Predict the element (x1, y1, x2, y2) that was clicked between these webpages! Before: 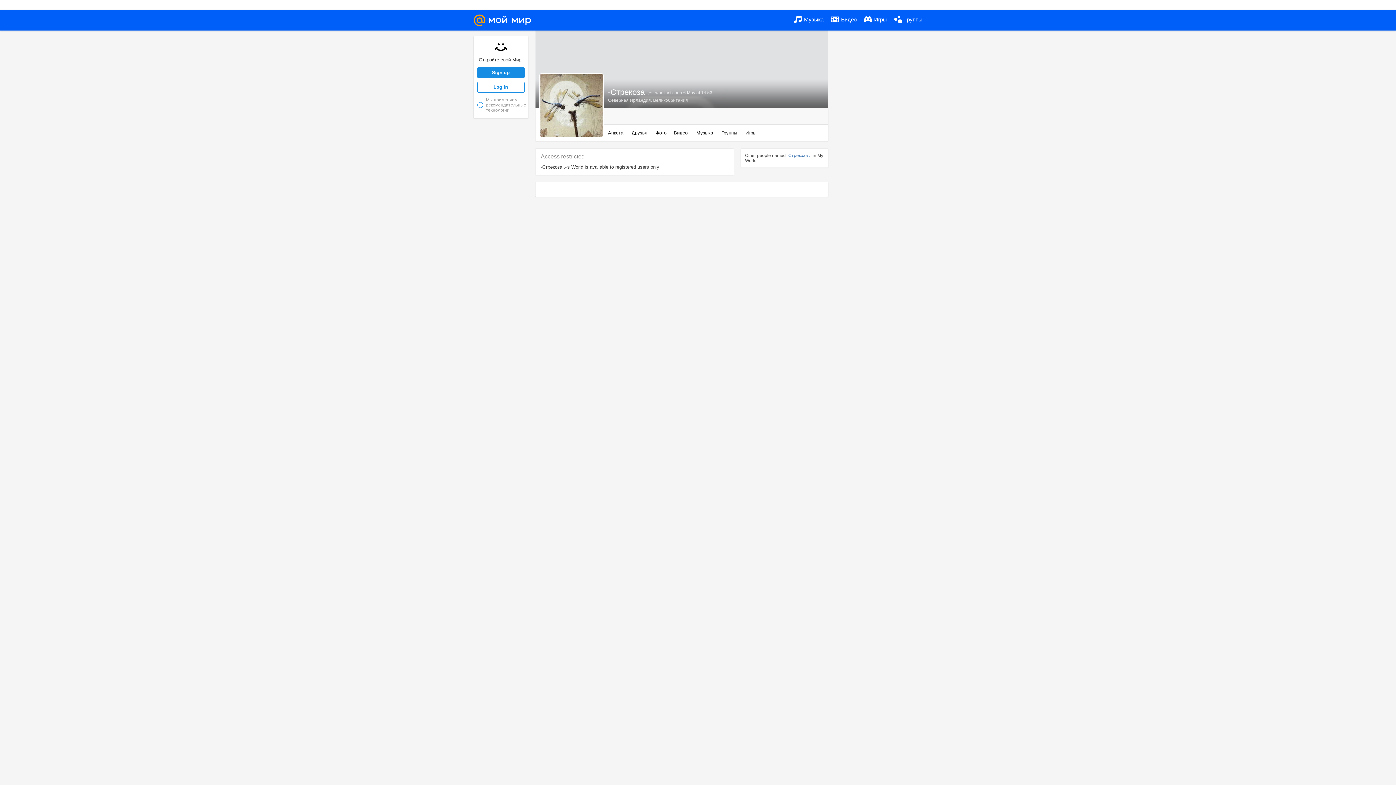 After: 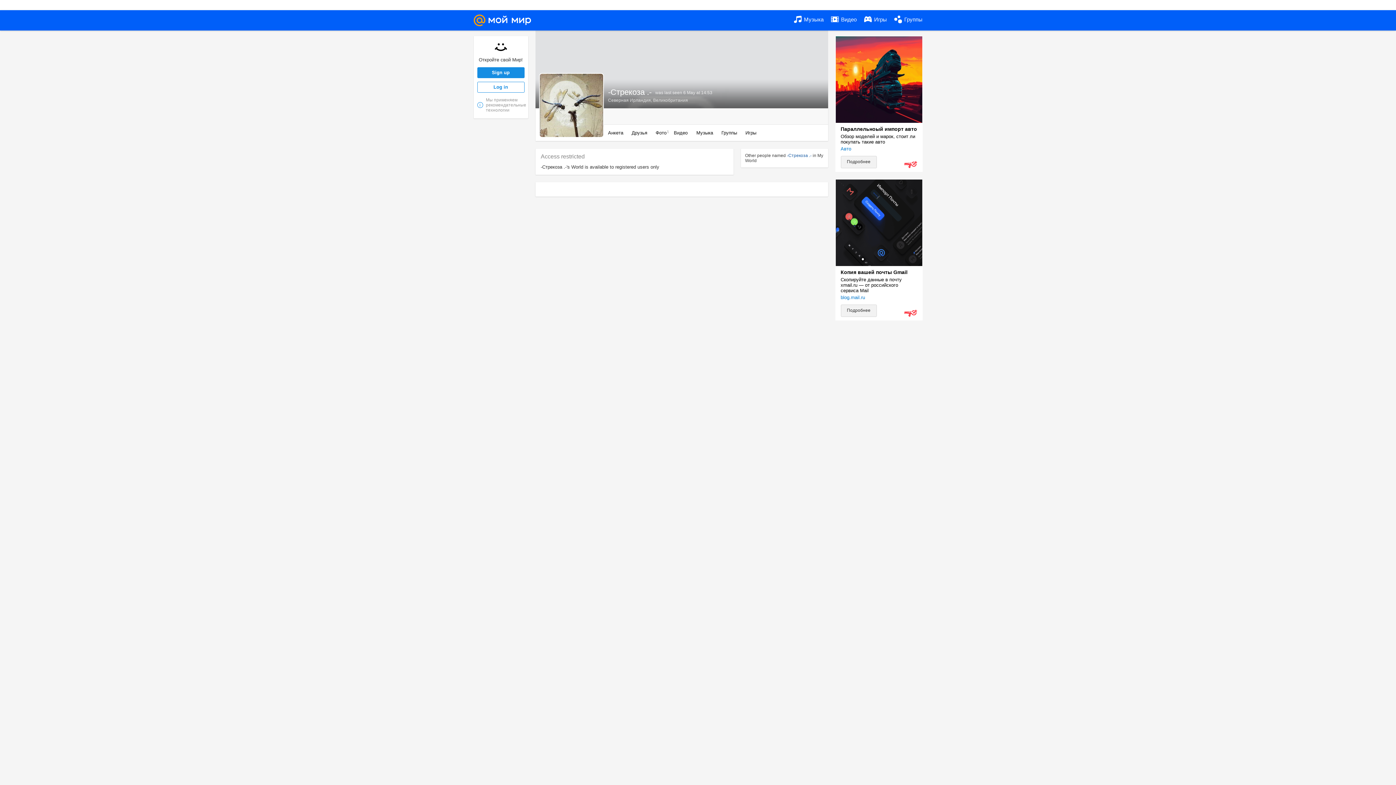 Action: label: Музыка bbox: (696, 130, 713, 135)